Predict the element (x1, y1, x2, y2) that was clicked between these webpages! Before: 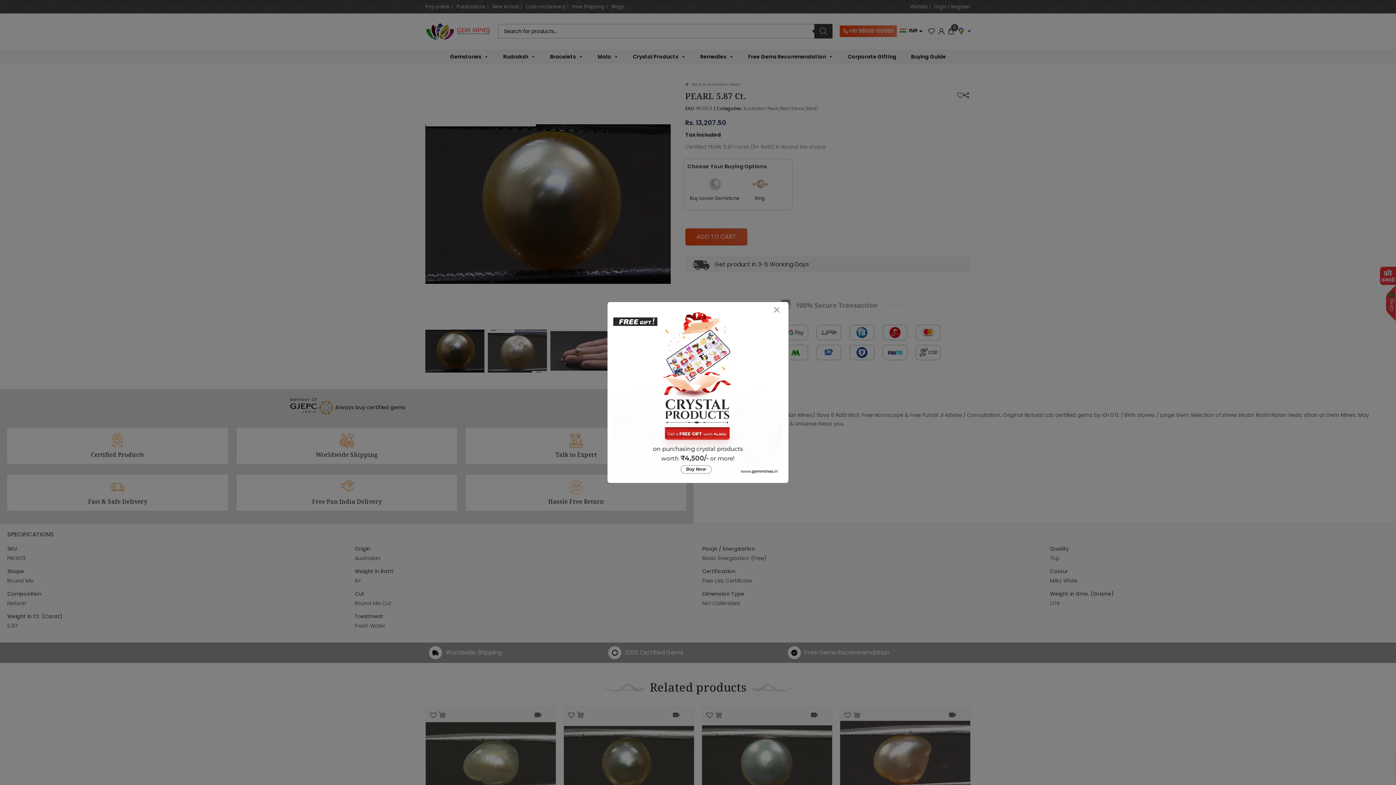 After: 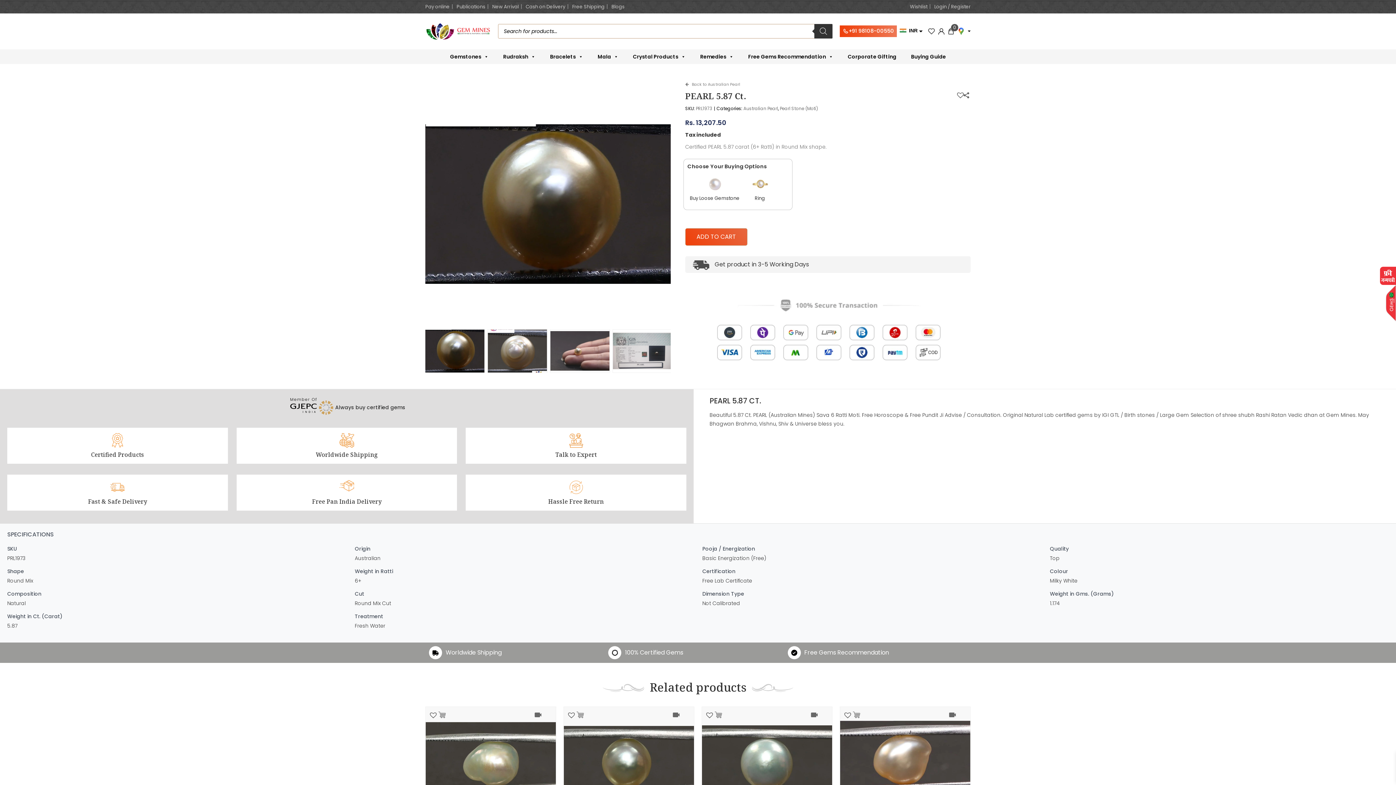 Action: label: Close bbox: (771, 304, 782, 315)